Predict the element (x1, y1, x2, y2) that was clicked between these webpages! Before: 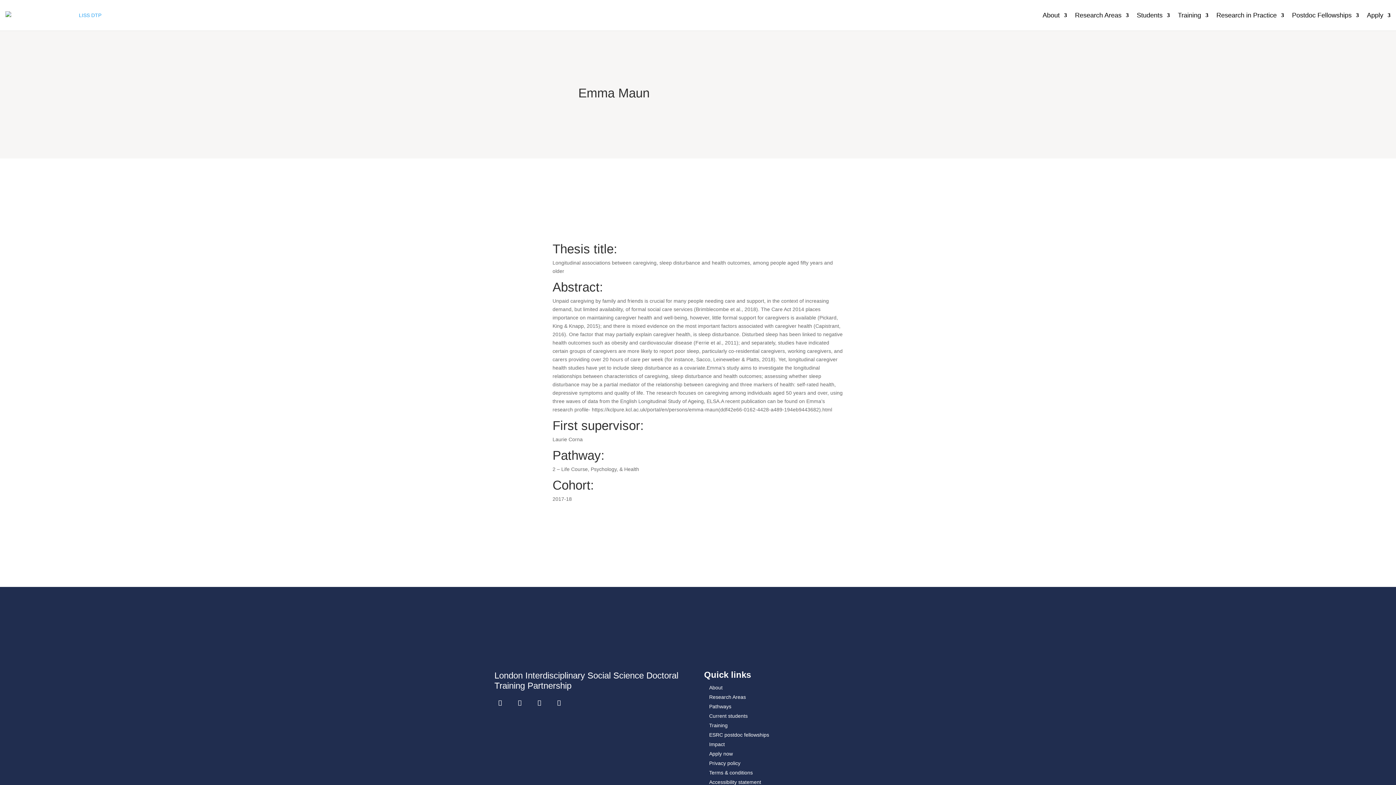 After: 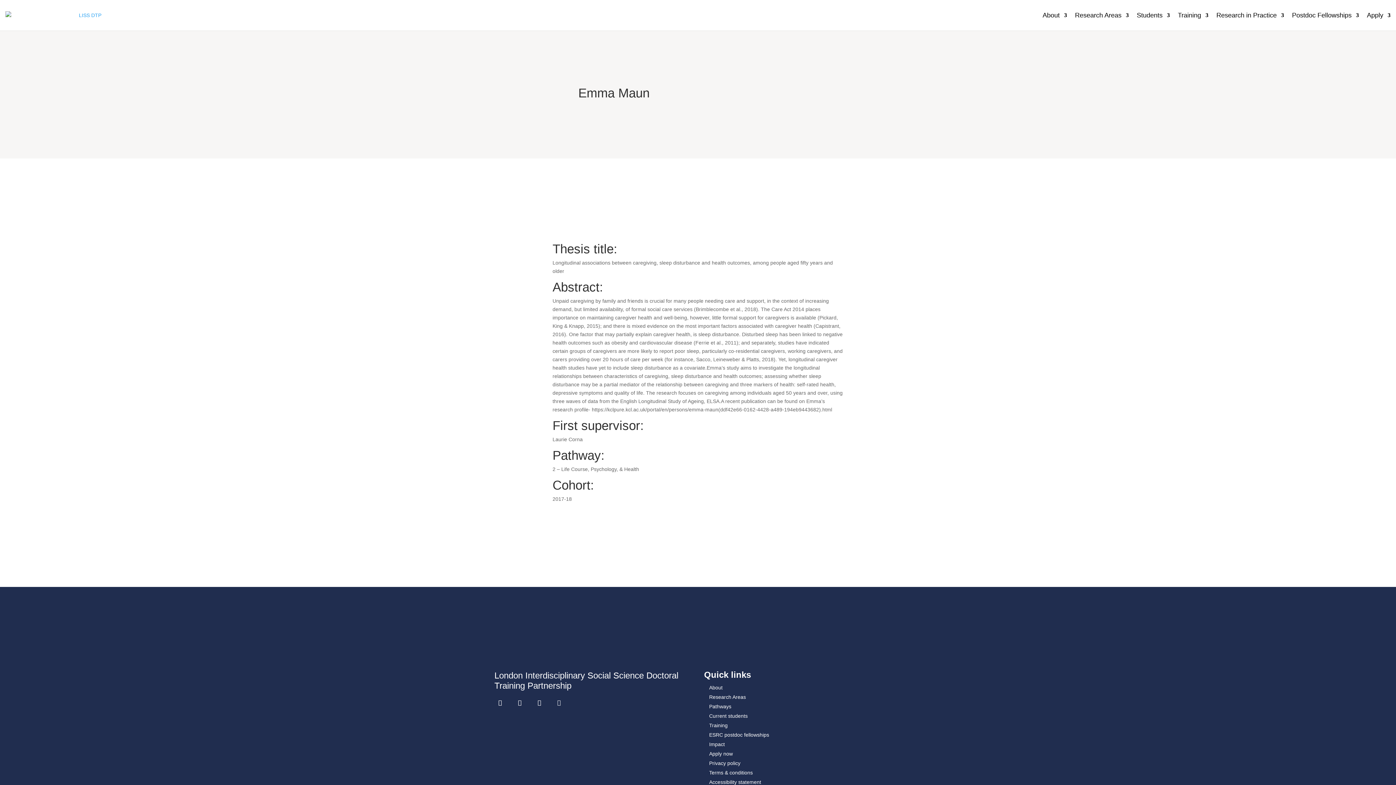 Action: bbox: (553, 697, 565, 709)